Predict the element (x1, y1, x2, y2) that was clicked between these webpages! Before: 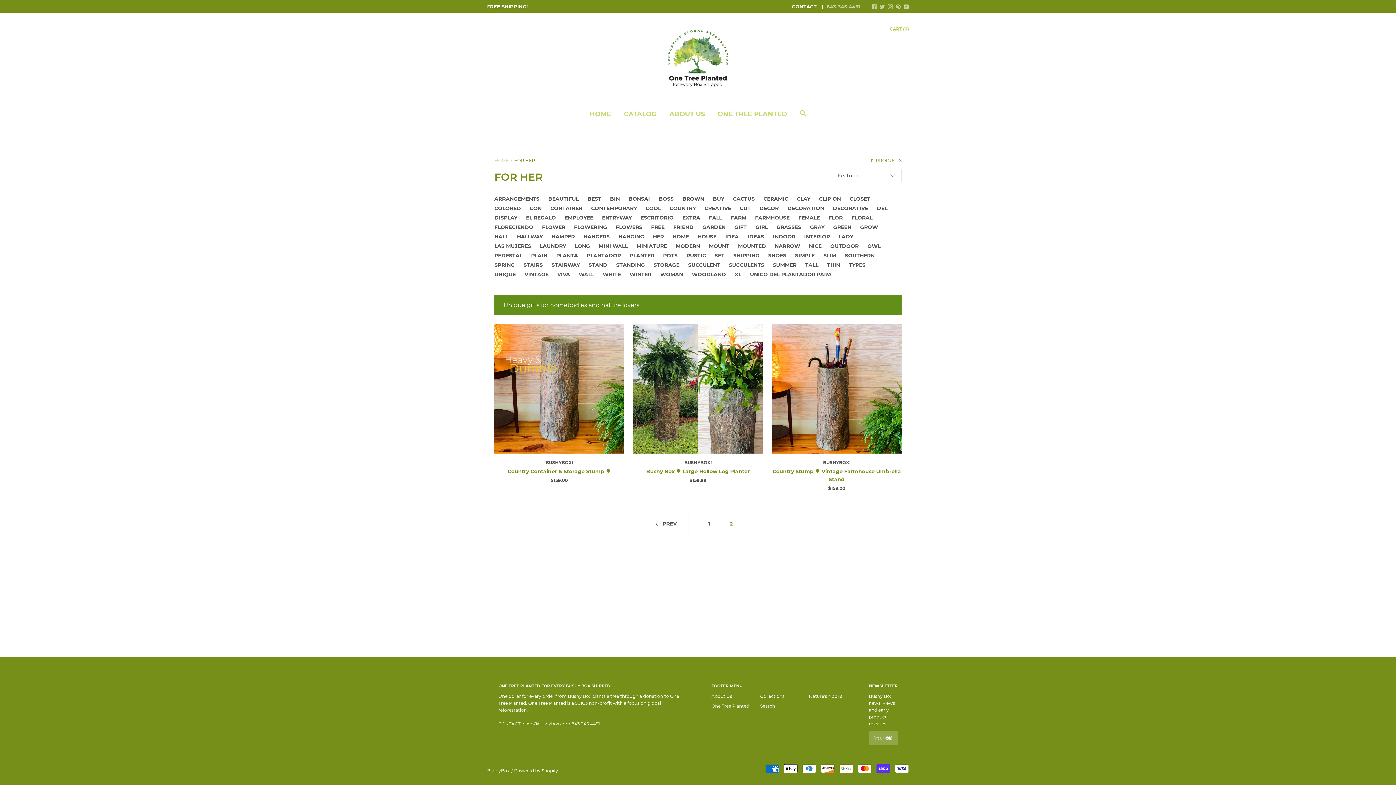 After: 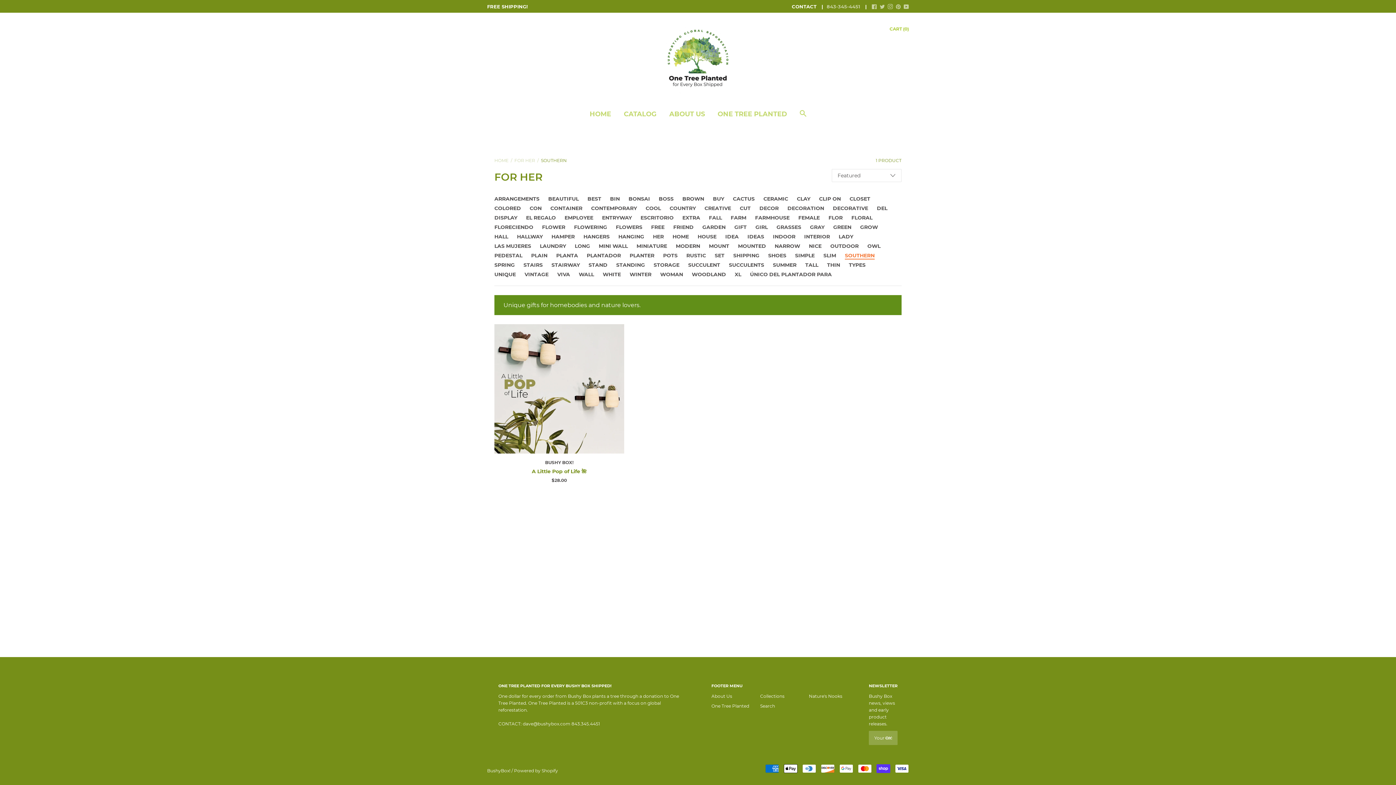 Action: bbox: (845, 252, 874, 258) label: SOUTHERN